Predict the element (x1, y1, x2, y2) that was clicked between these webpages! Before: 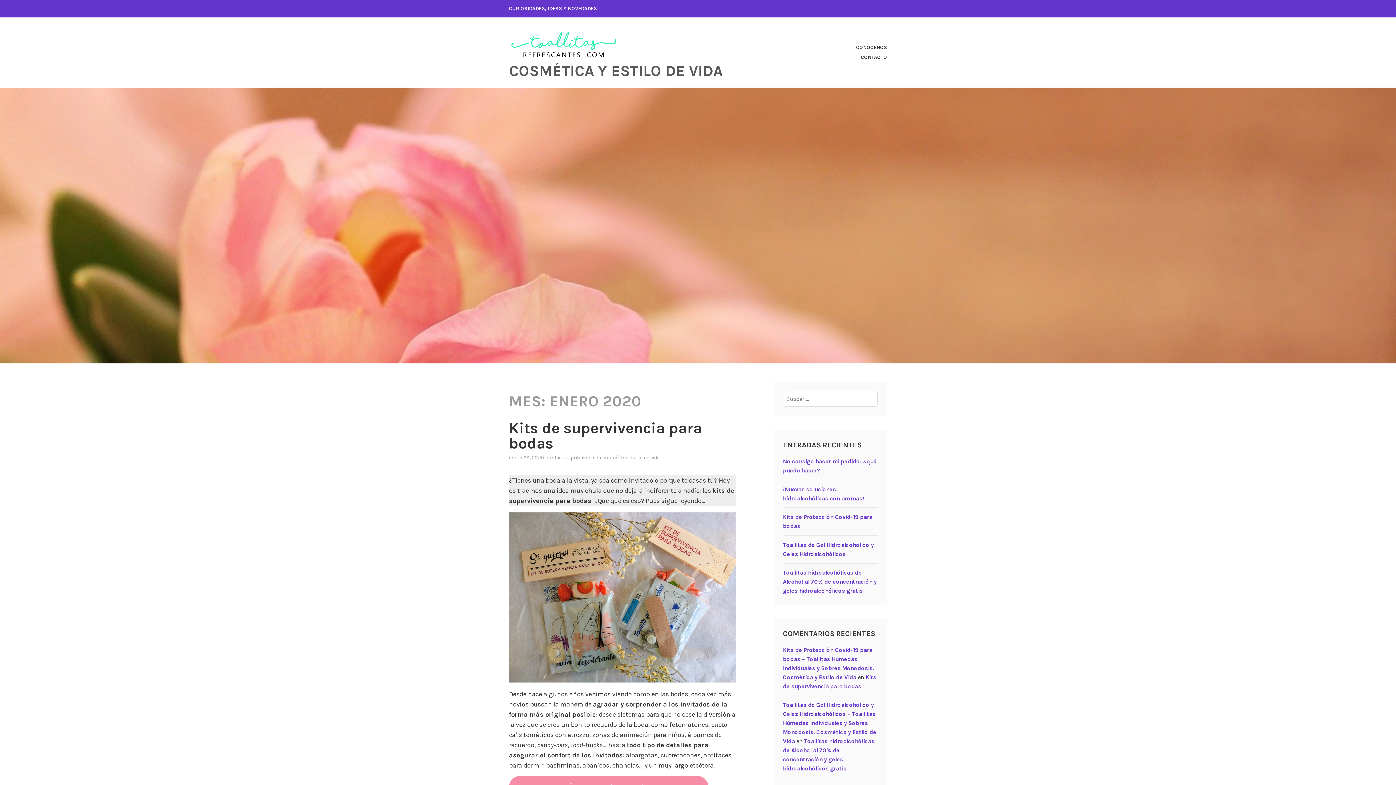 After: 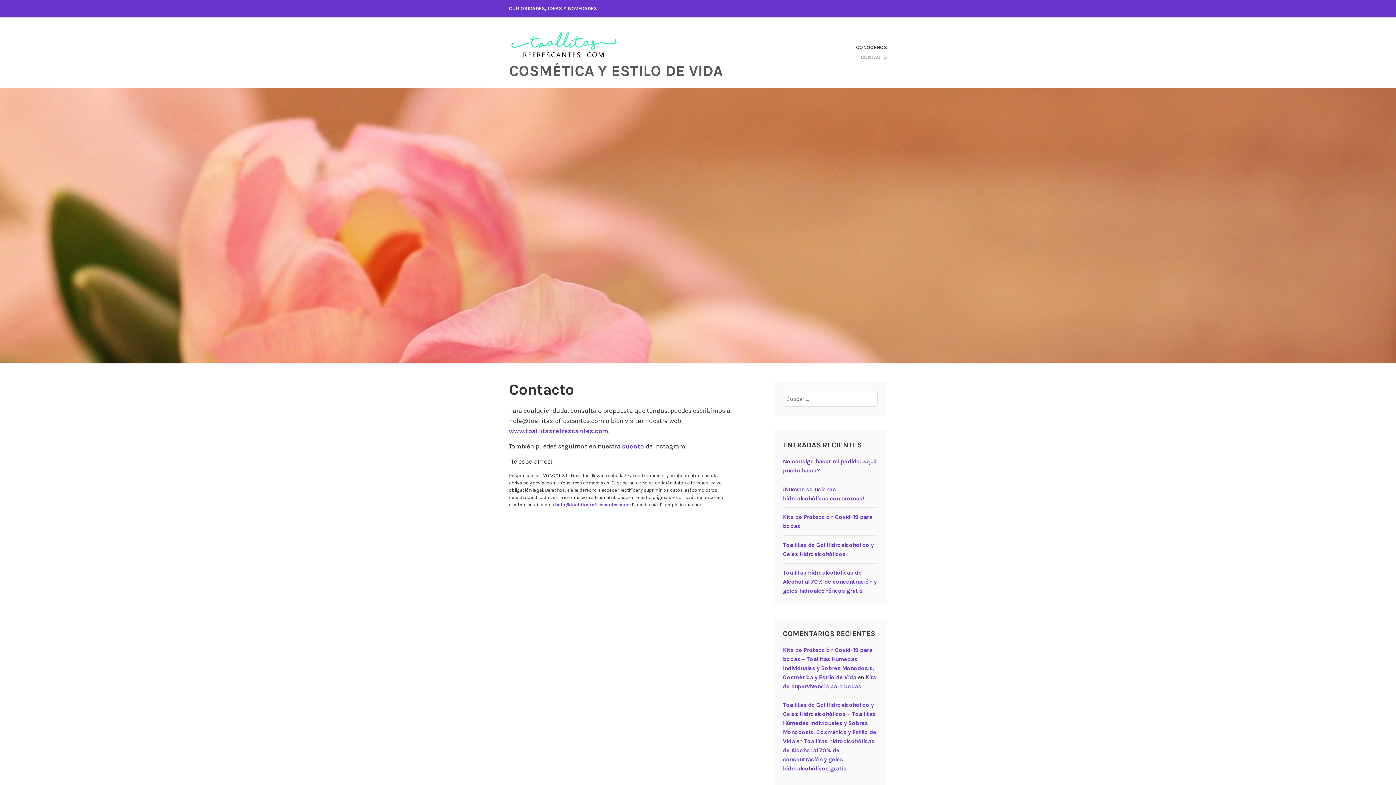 Action: bbox: (848, 52, 887, 62) label: CONTACTO